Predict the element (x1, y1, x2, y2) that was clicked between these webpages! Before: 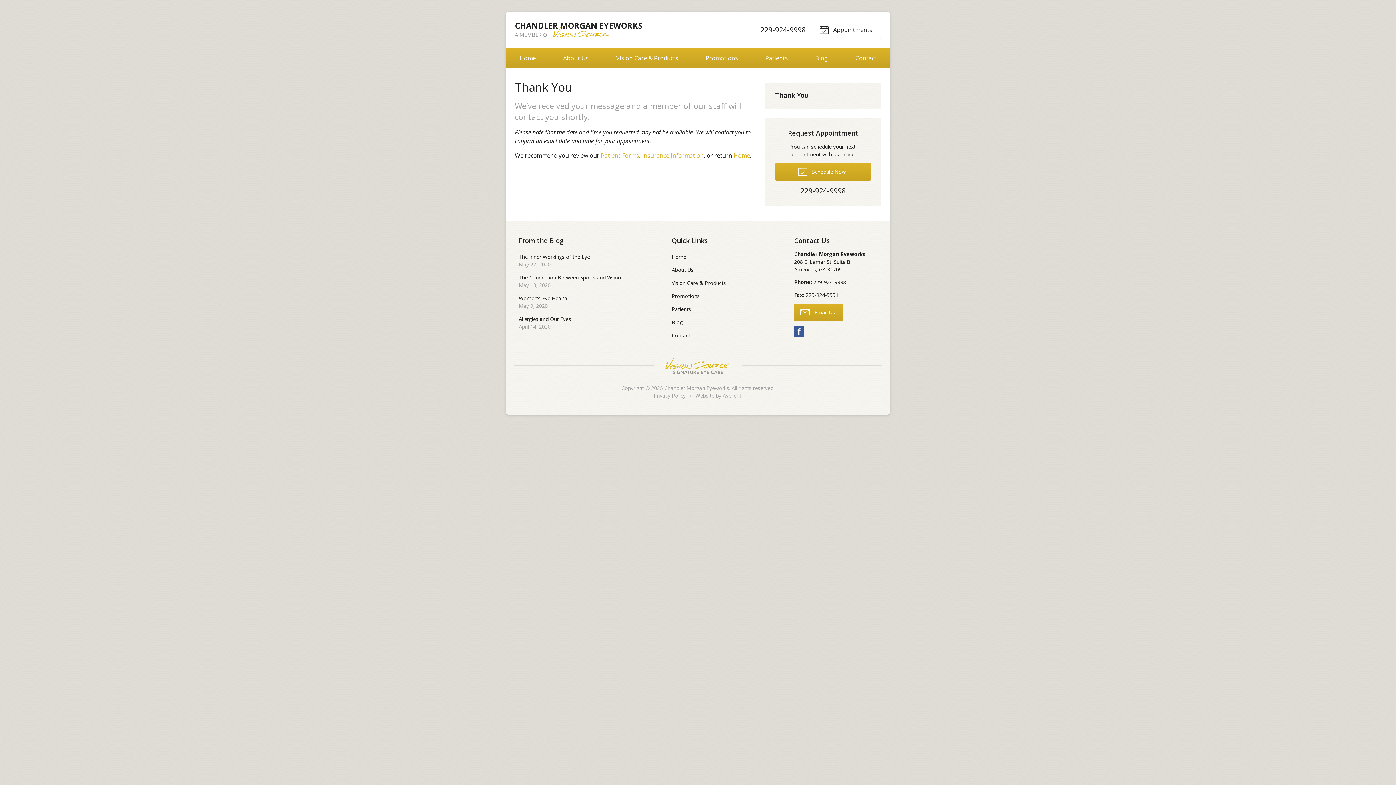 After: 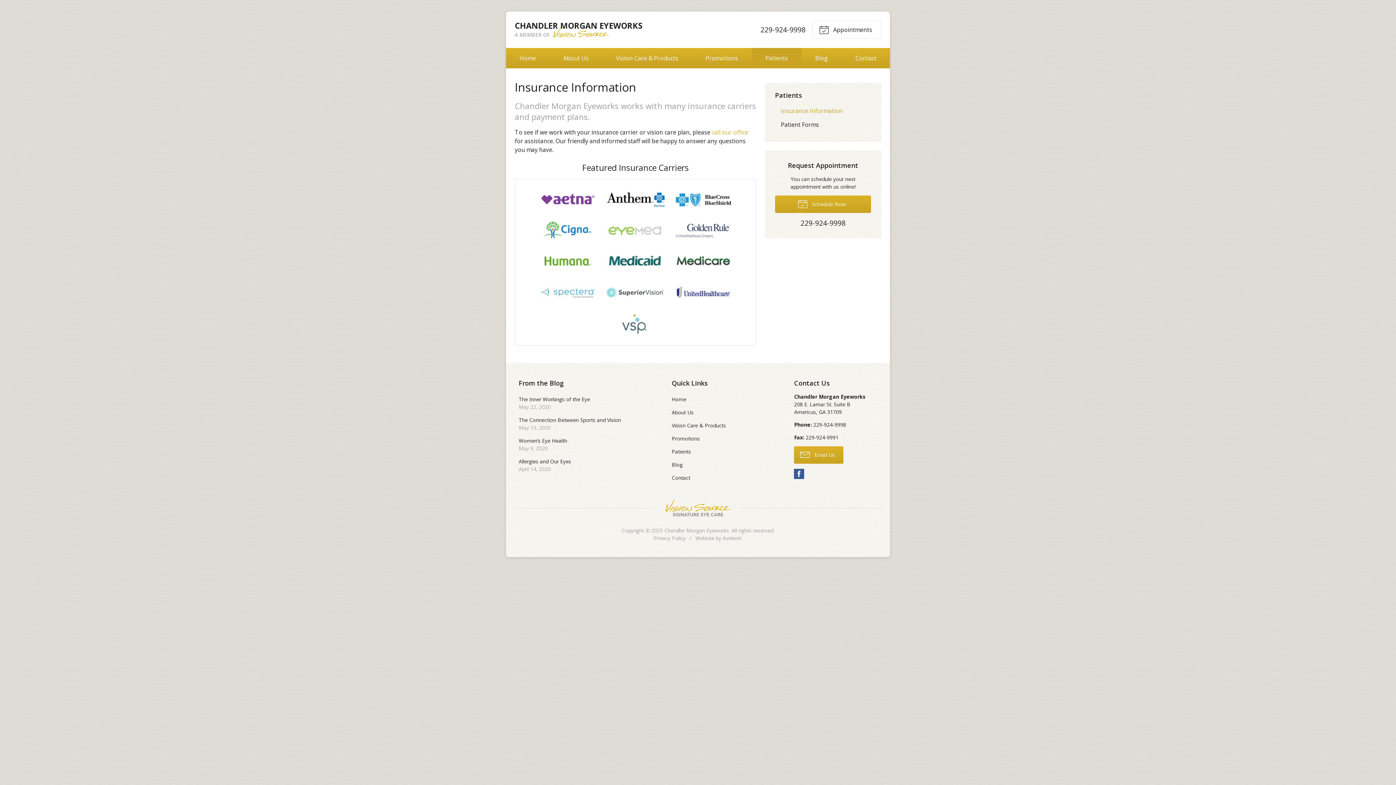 Action: label: Insurance Information bbox: (642, 151, 704, 159)